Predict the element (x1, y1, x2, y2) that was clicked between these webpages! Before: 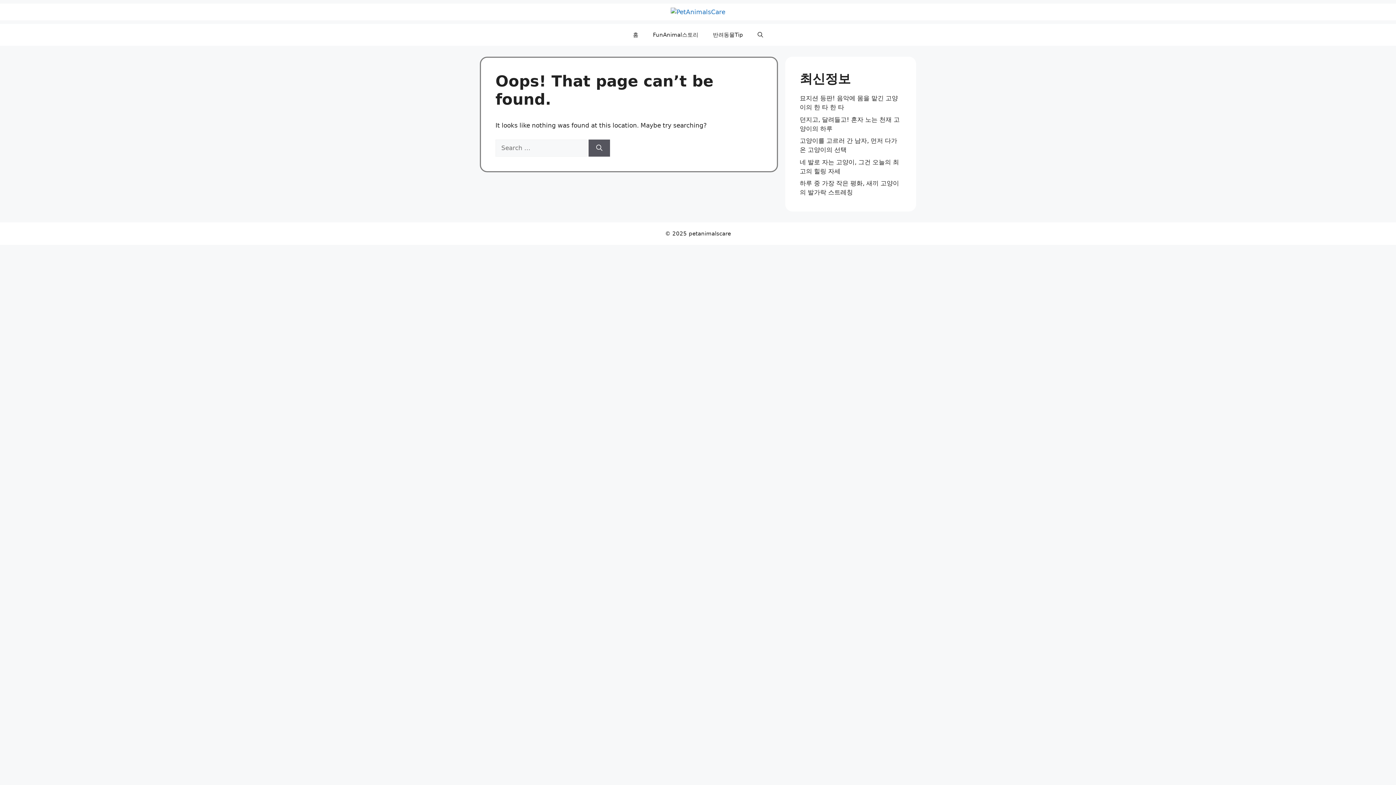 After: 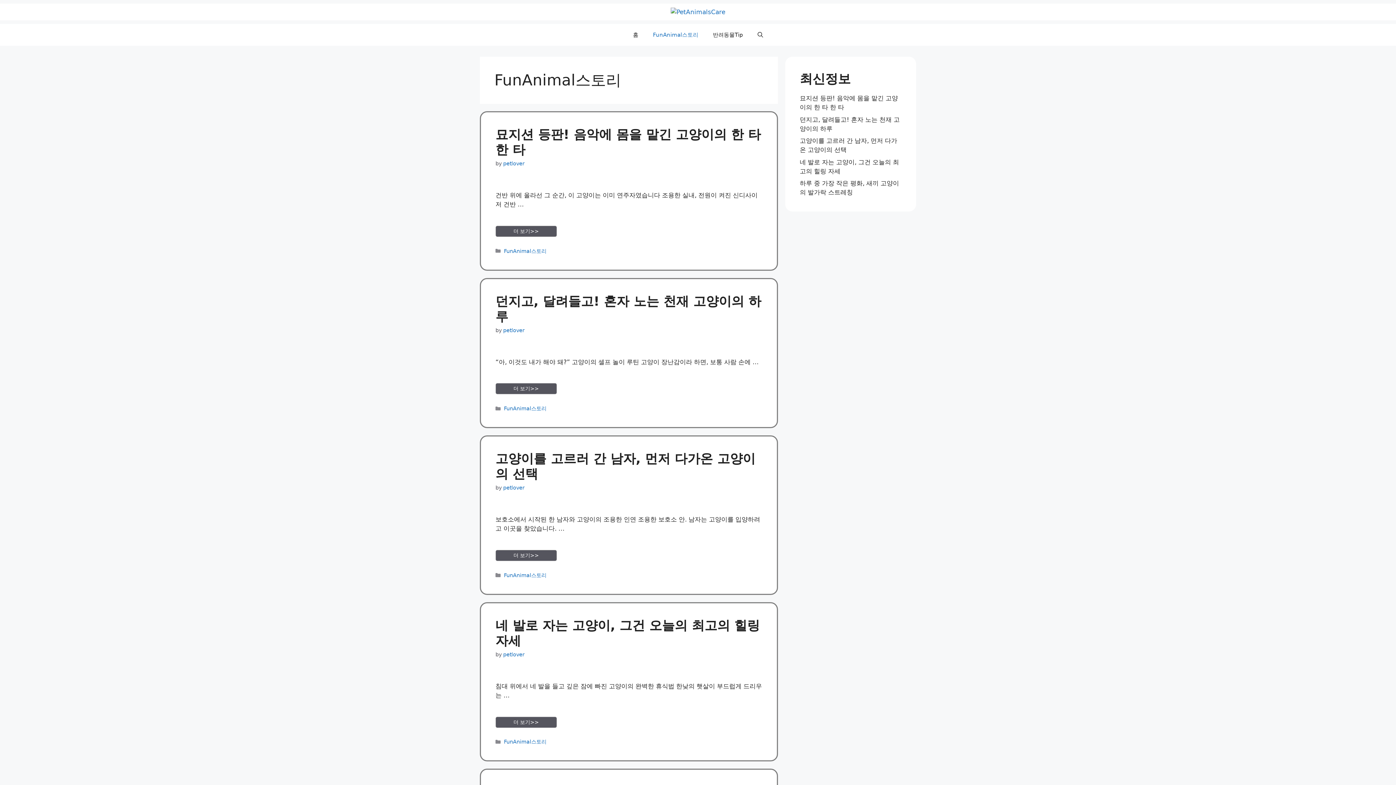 Action: bbox: (645, 24, 705, 45) label: FunAnimal스토리